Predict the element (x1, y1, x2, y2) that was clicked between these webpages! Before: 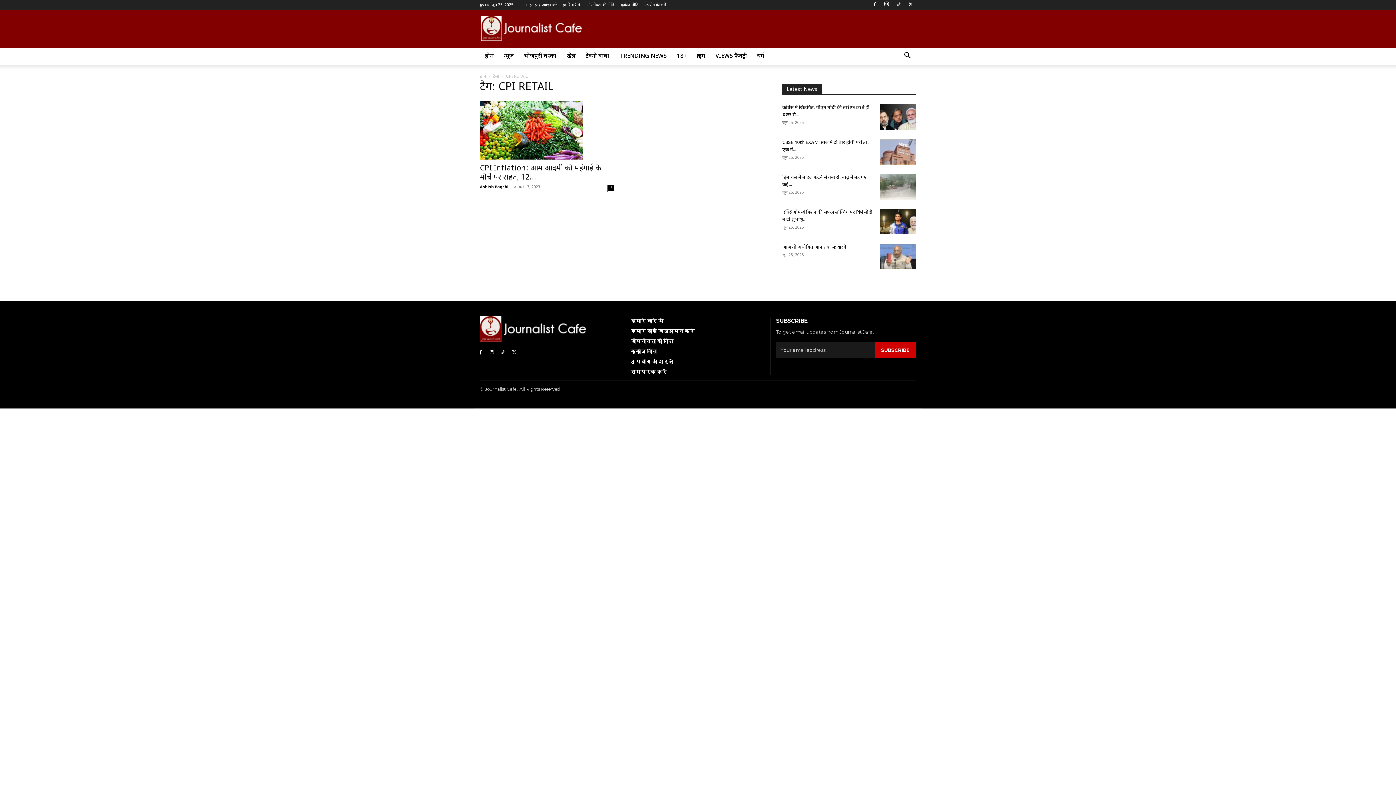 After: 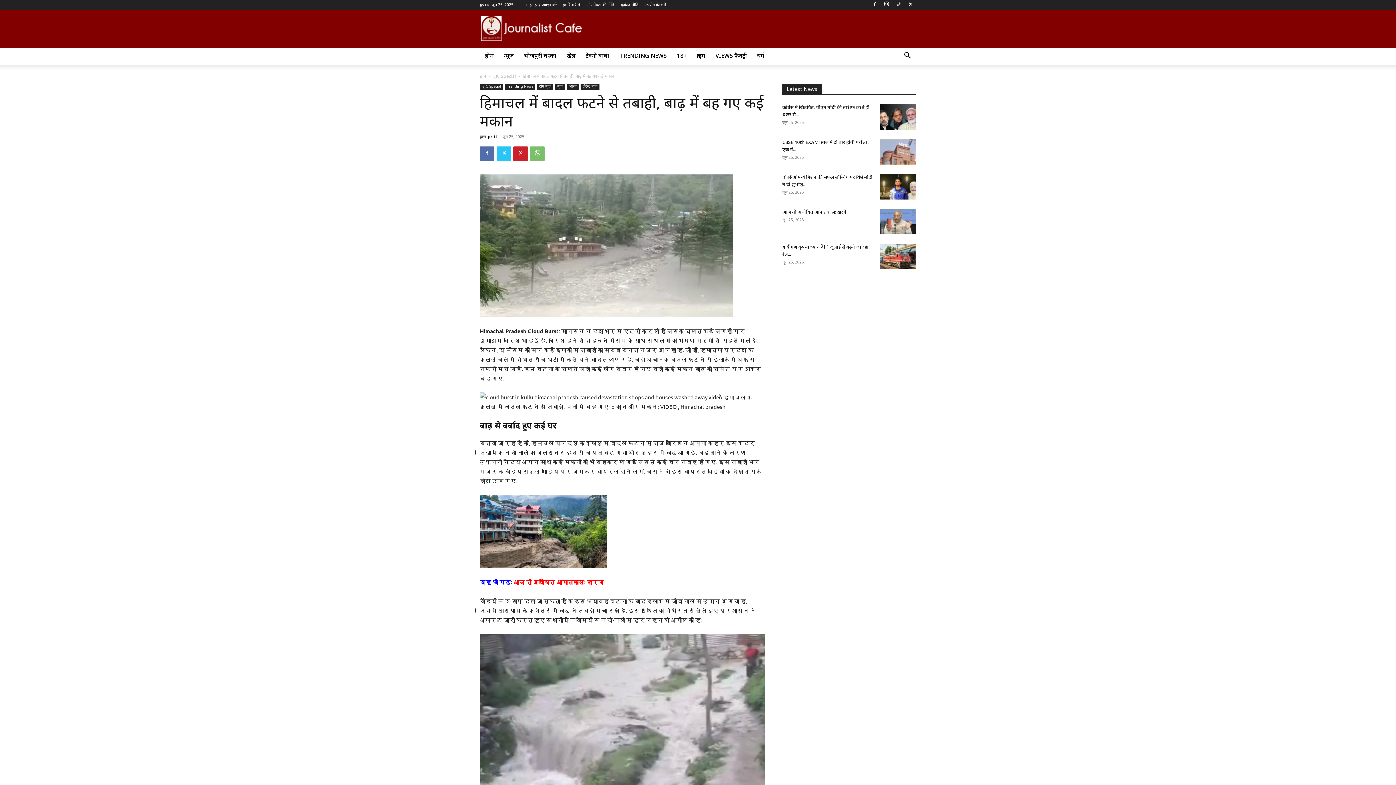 Action: bbox: (880, 174, 916, 199)